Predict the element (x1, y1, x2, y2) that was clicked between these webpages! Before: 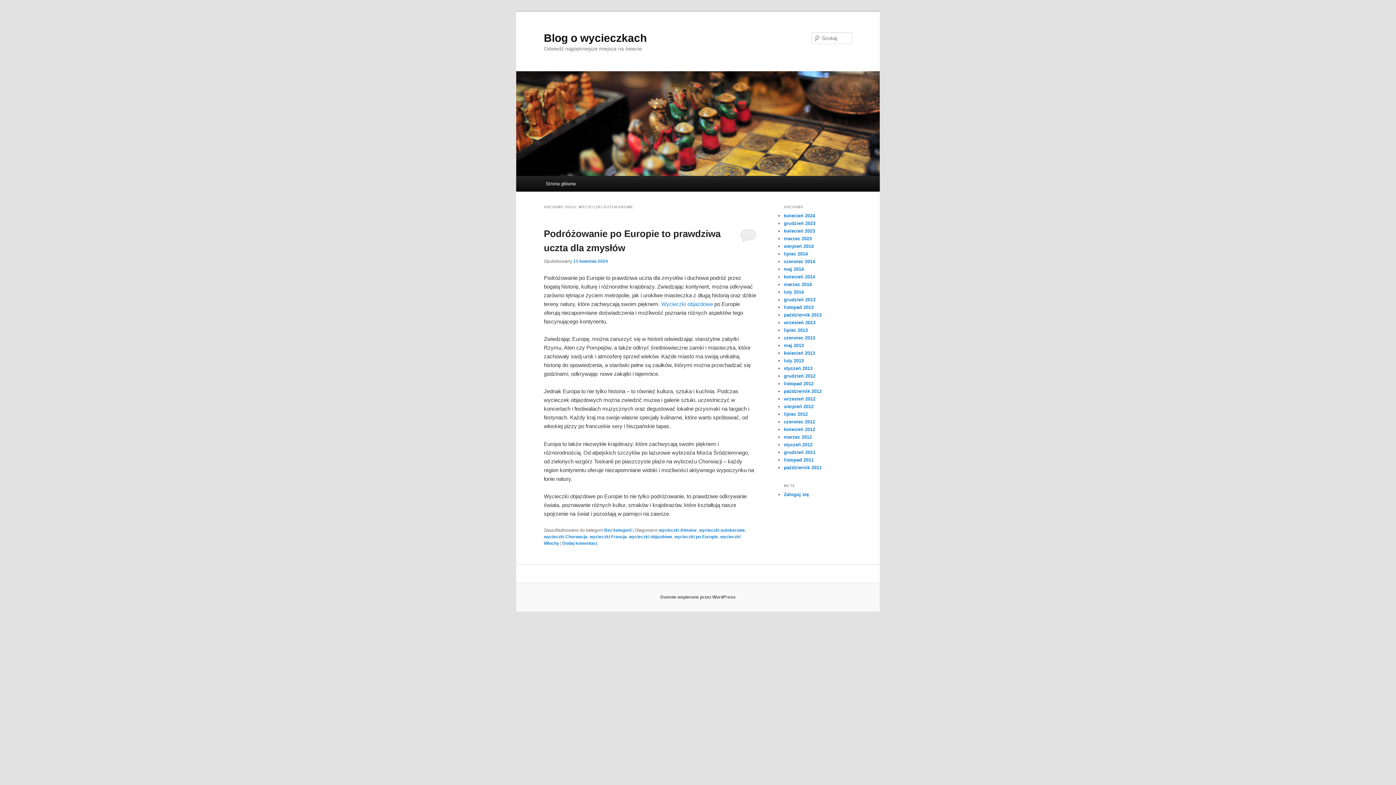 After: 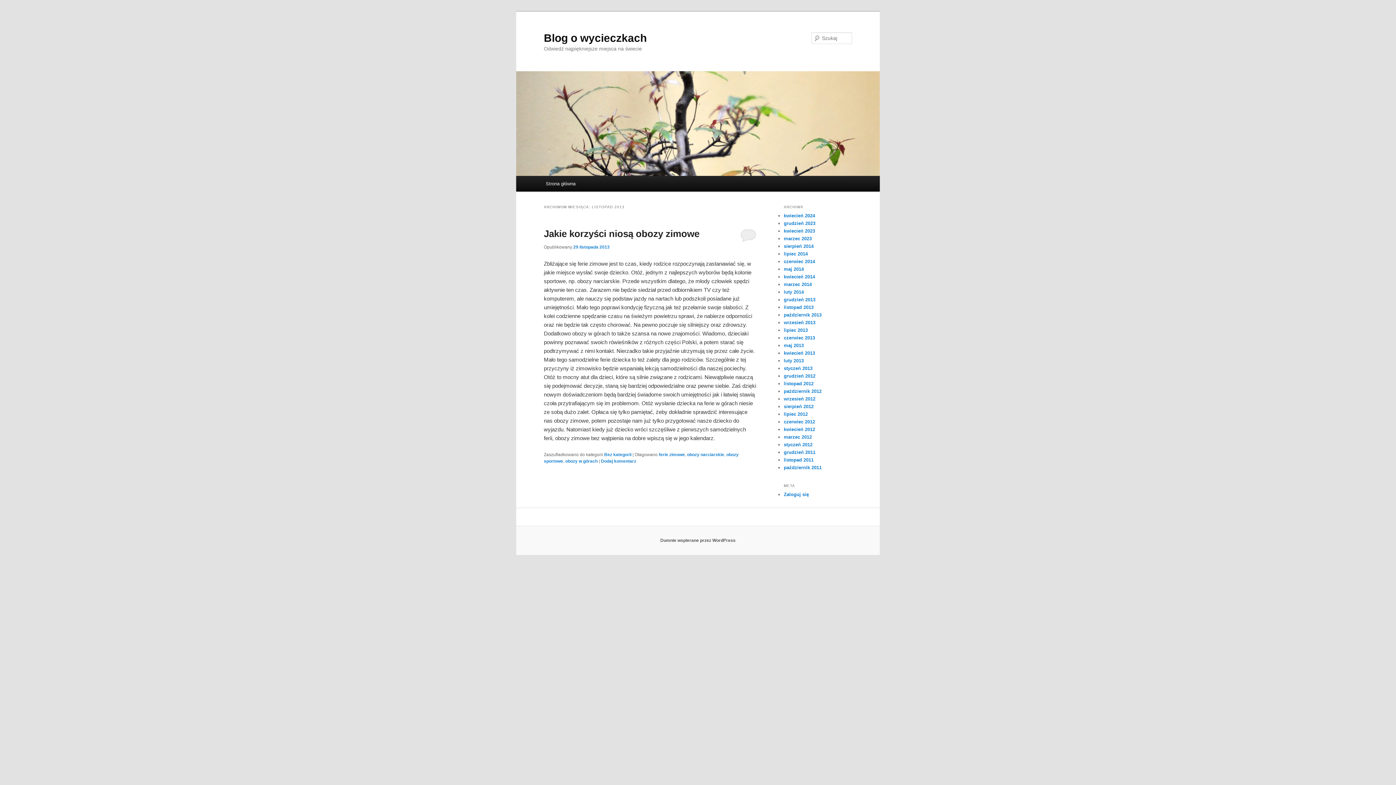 Action: bbox: (784, 304, 813, 310) label: listopad 2013